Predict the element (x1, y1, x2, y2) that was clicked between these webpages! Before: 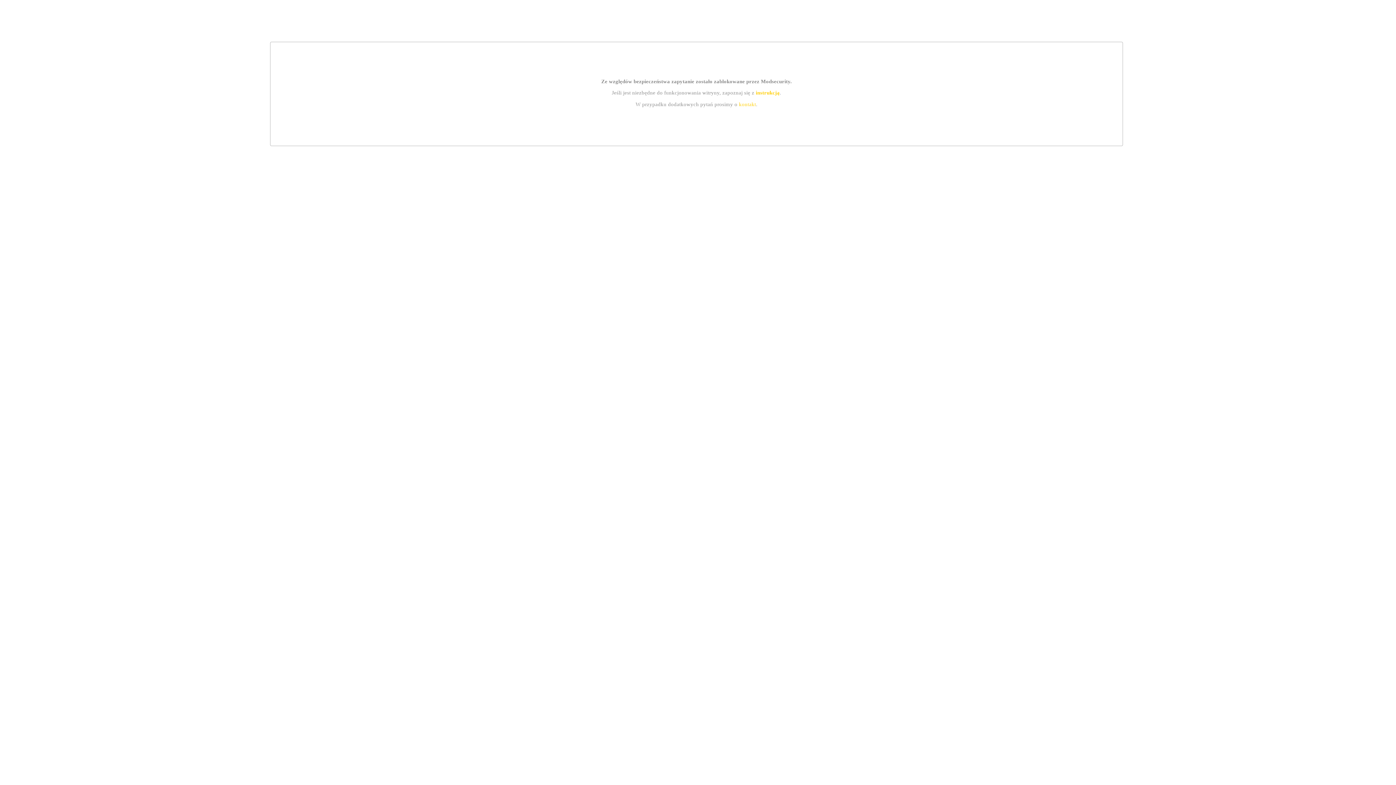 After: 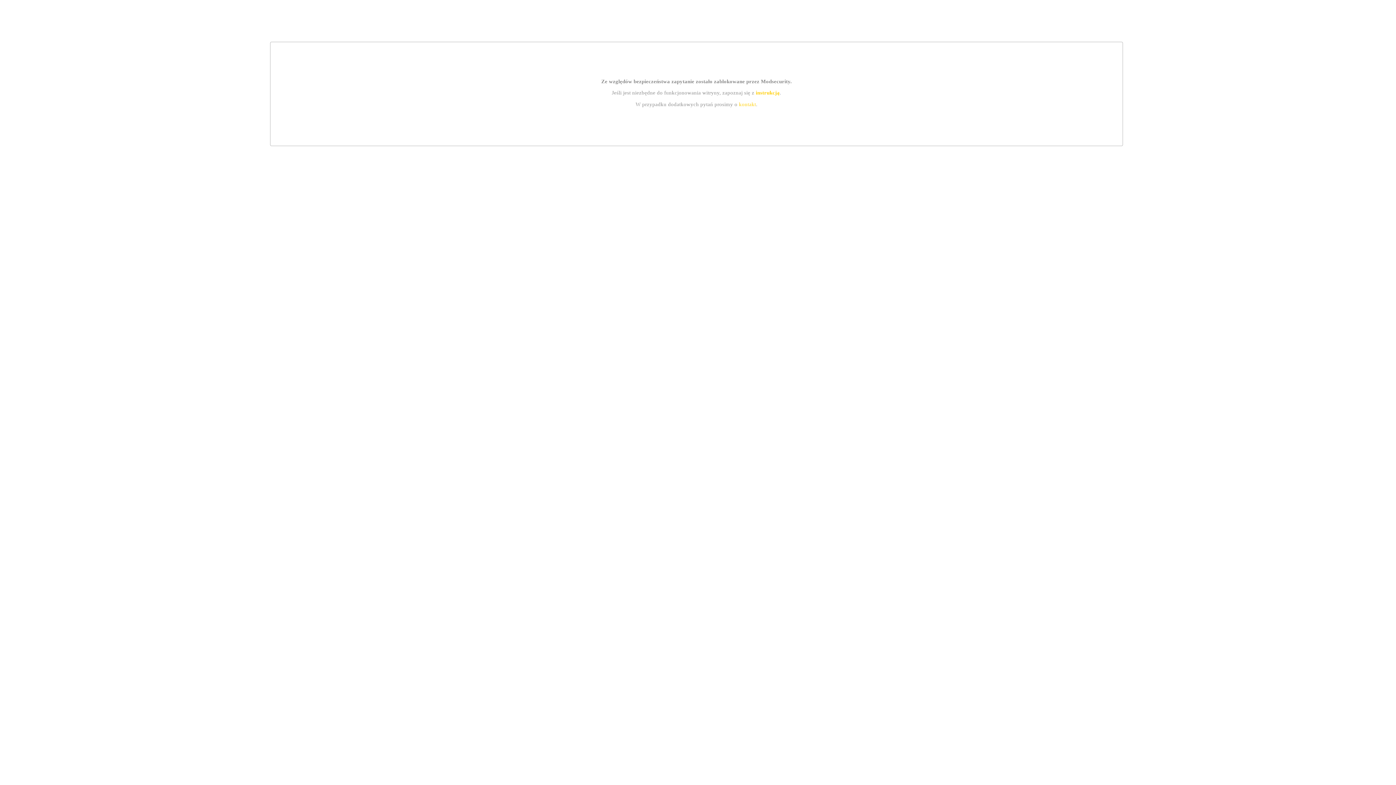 Action: label: instrukcją bbox: (755, 89, 779, 95)